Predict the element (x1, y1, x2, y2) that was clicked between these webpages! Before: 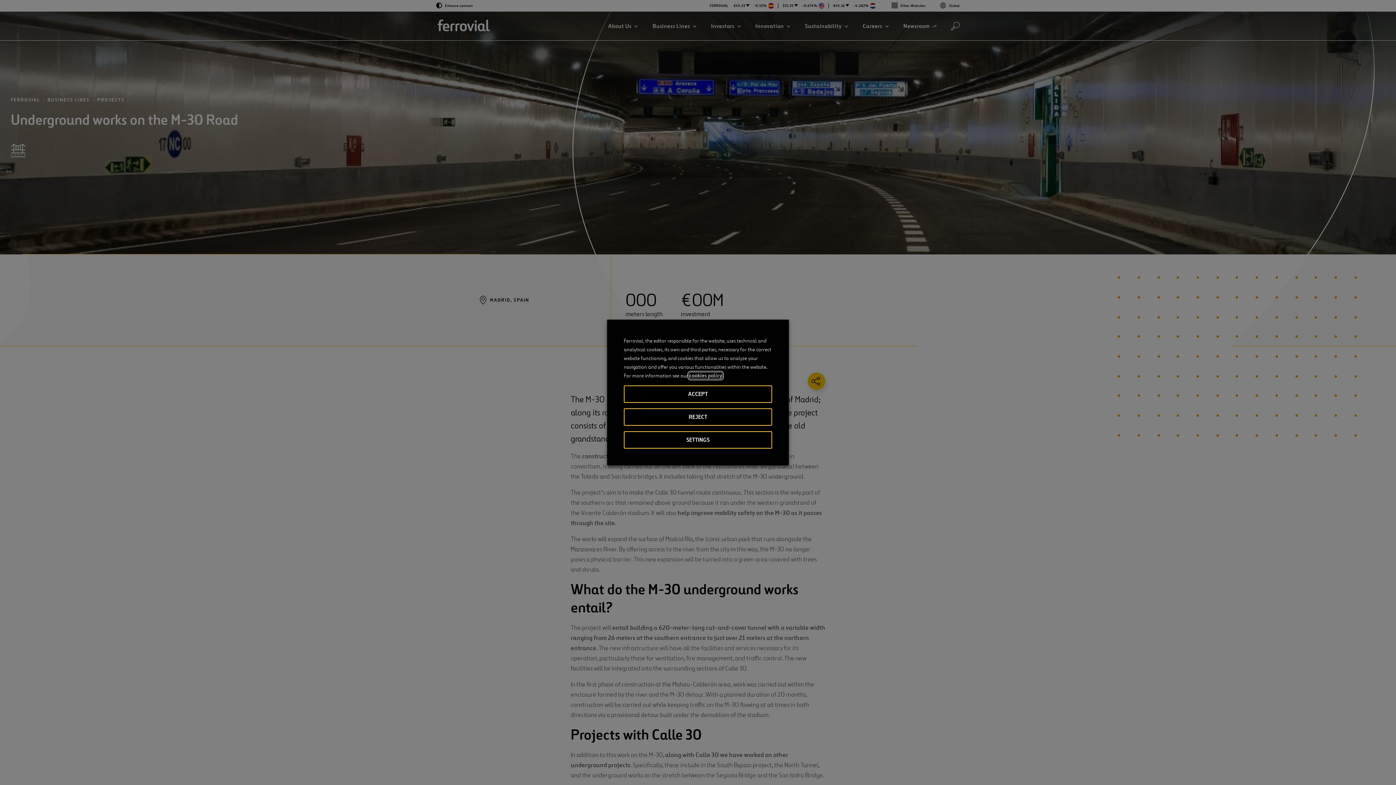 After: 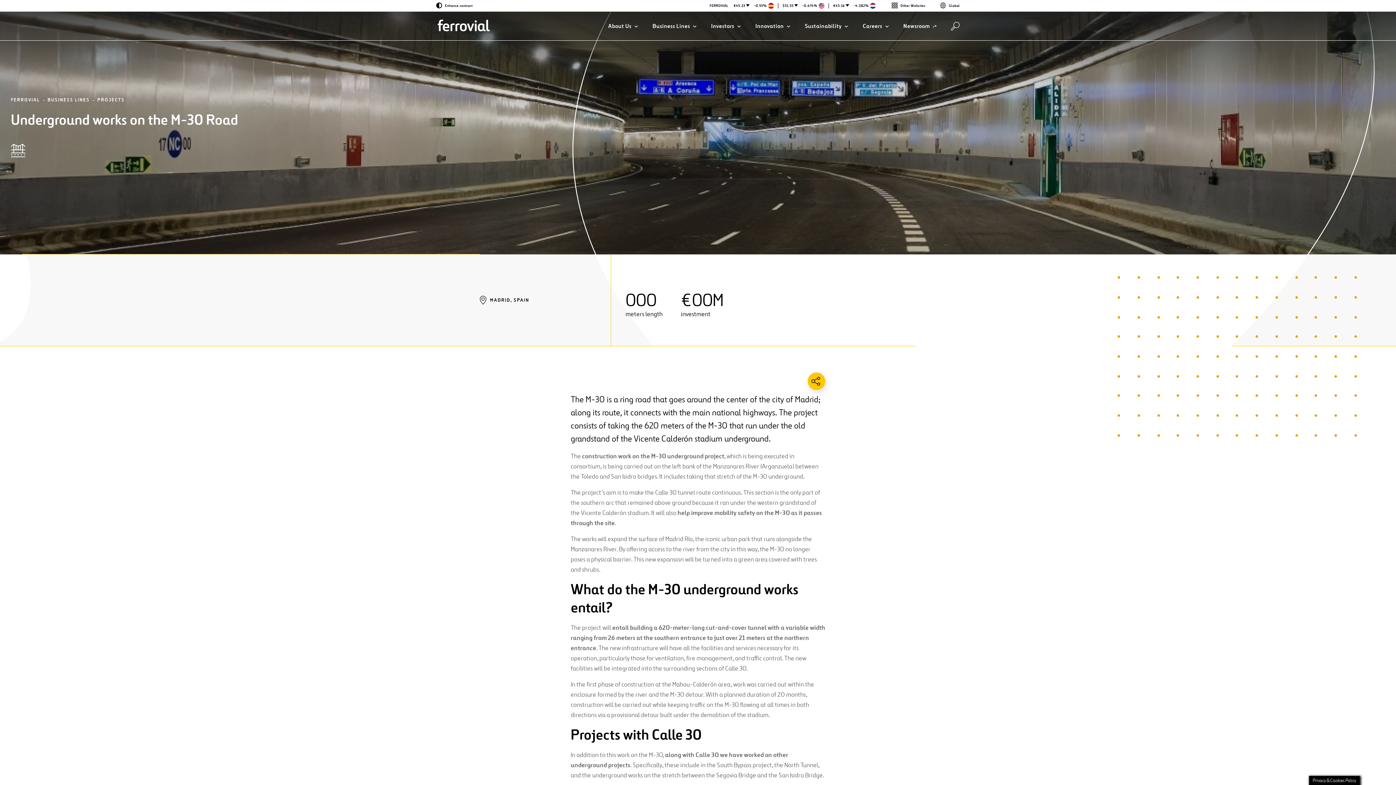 Action: bbox: (624, 408, 772, 426) label: REJECT